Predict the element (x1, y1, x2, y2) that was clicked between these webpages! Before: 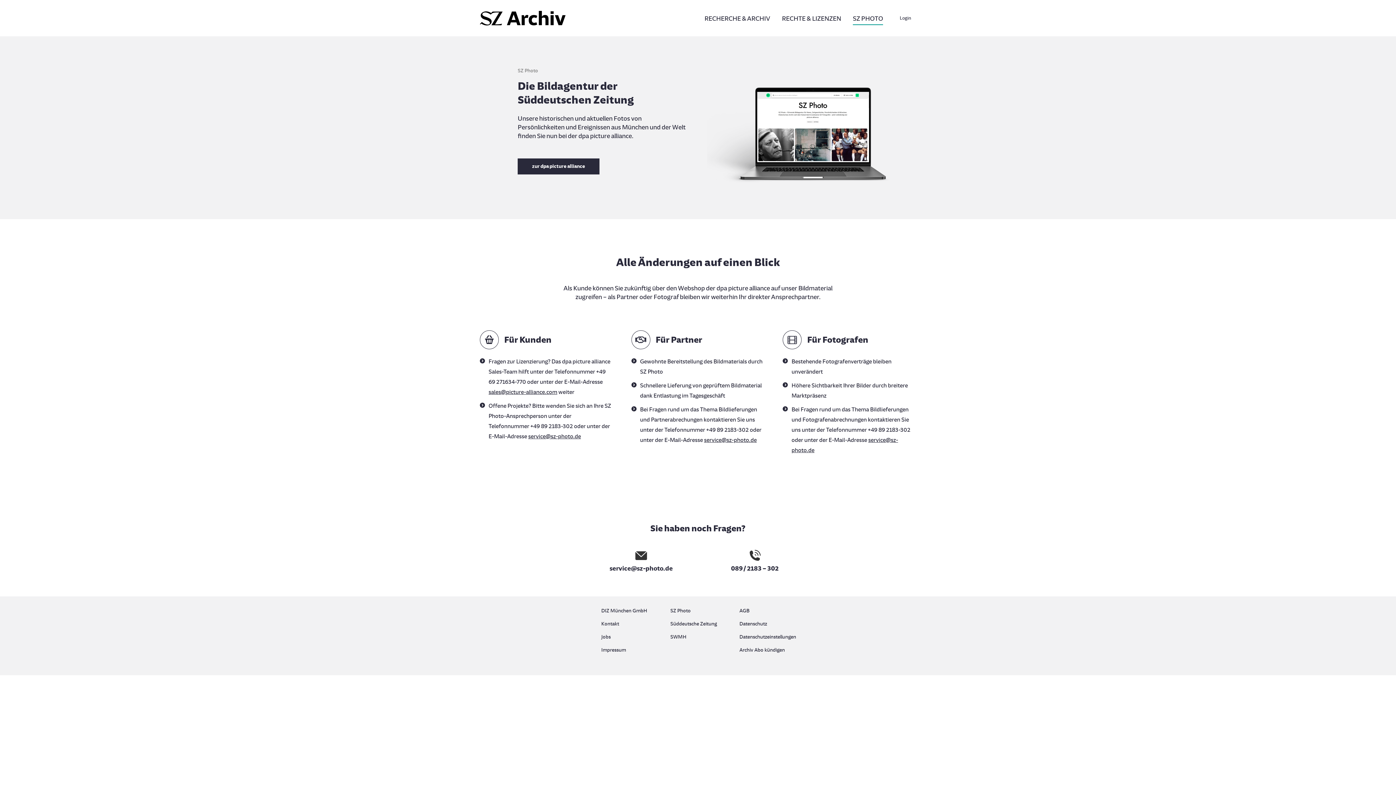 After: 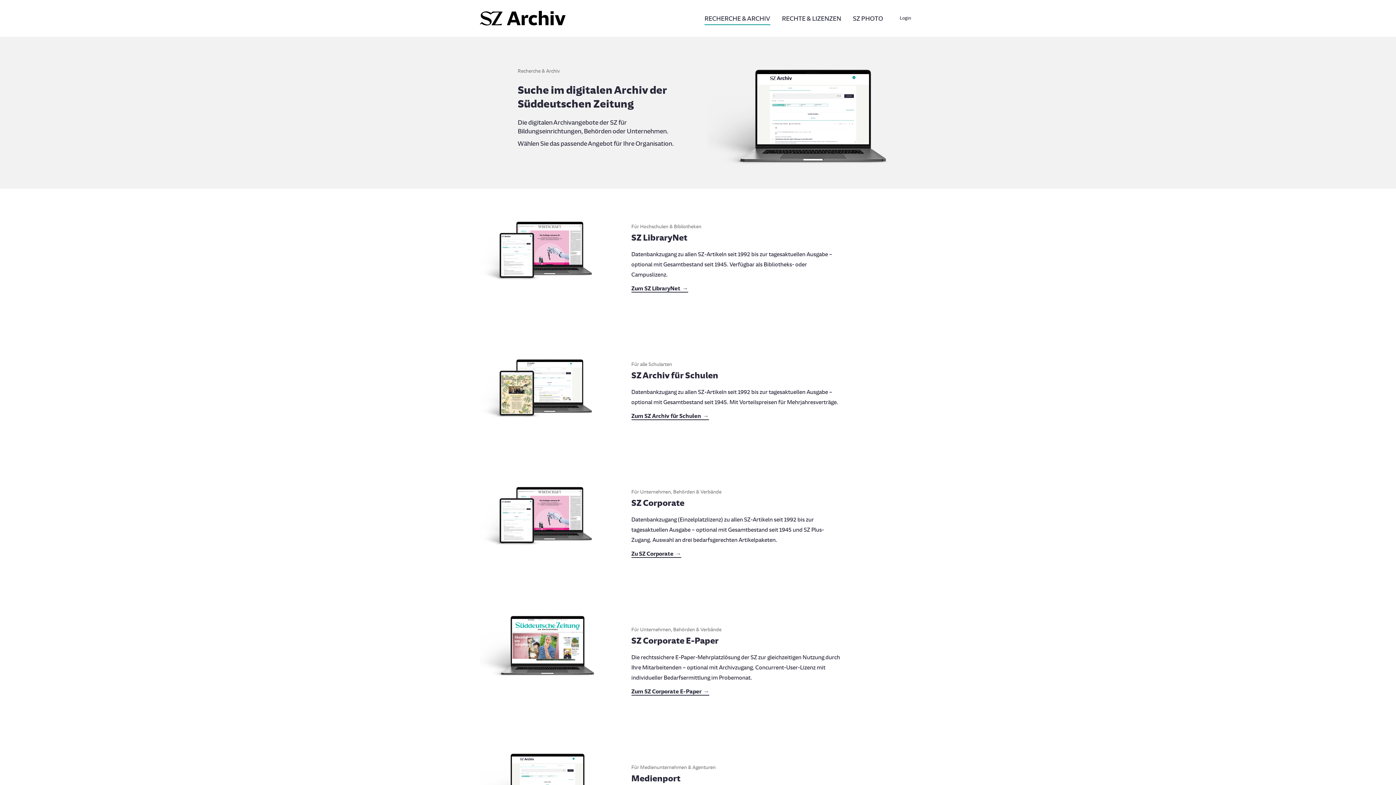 Action: bbox: (700, 12, 774, 24) label: RECHERCHE & ARCHIV